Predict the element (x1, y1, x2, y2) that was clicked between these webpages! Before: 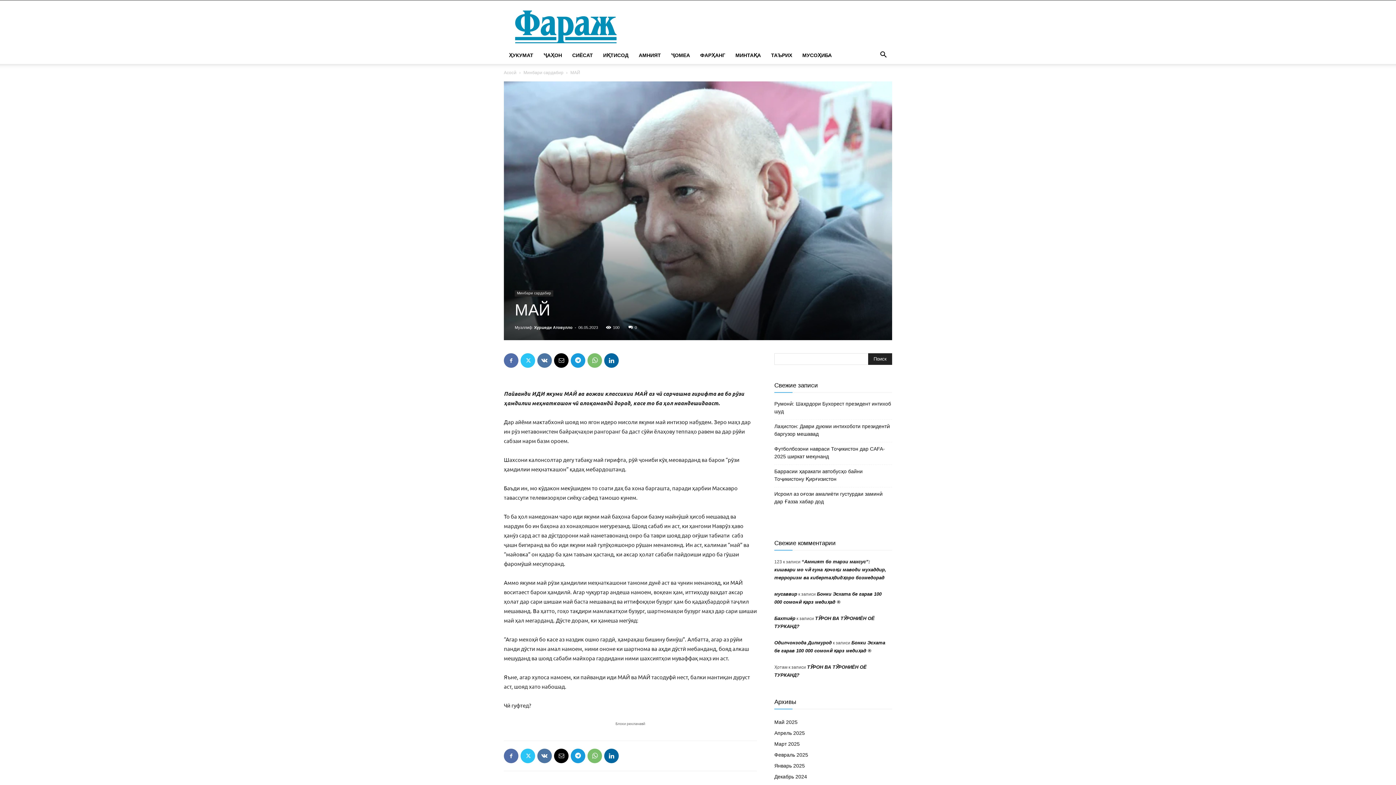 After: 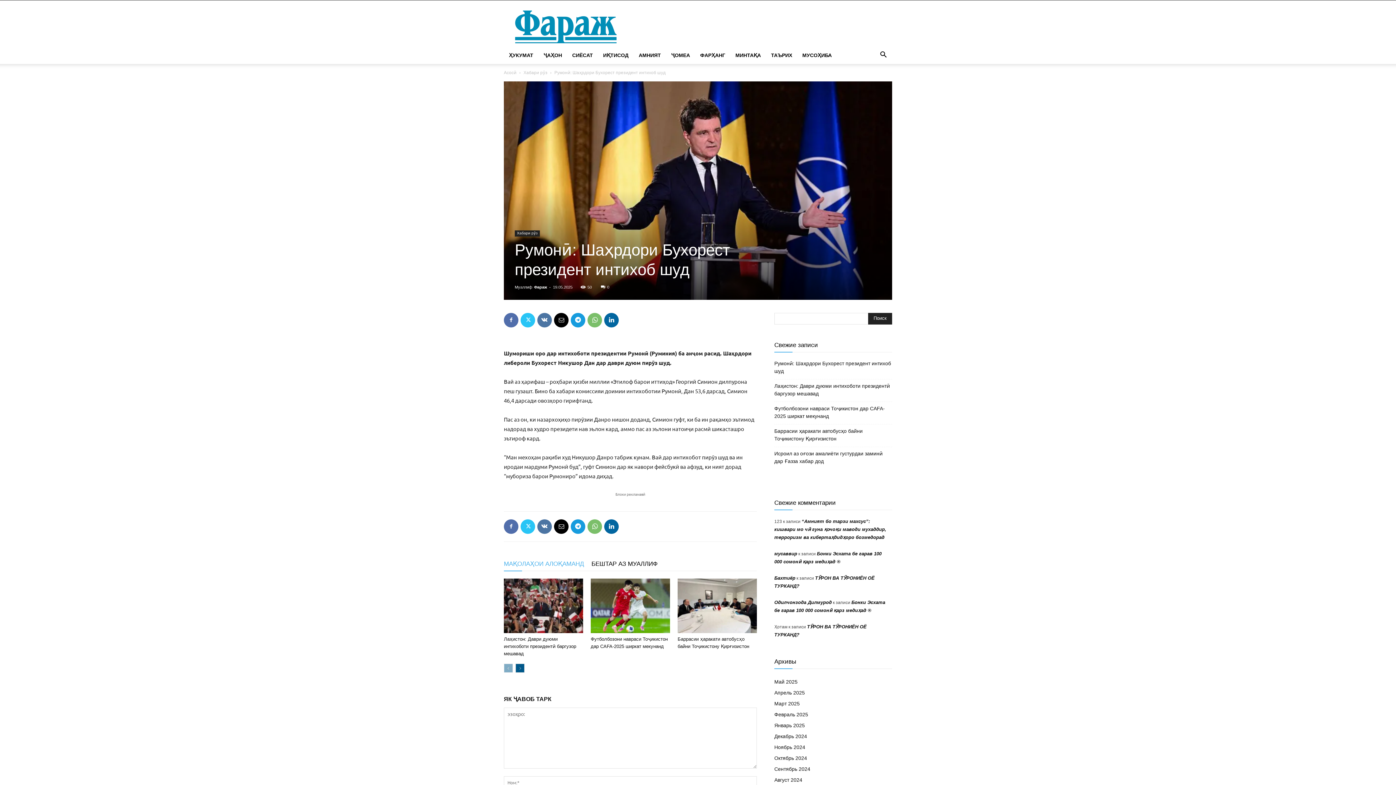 Action: bbox: (774, 400, 892, 415) label: Румонӣ: Шаҳрдори Бухорест президент интихоб шуд